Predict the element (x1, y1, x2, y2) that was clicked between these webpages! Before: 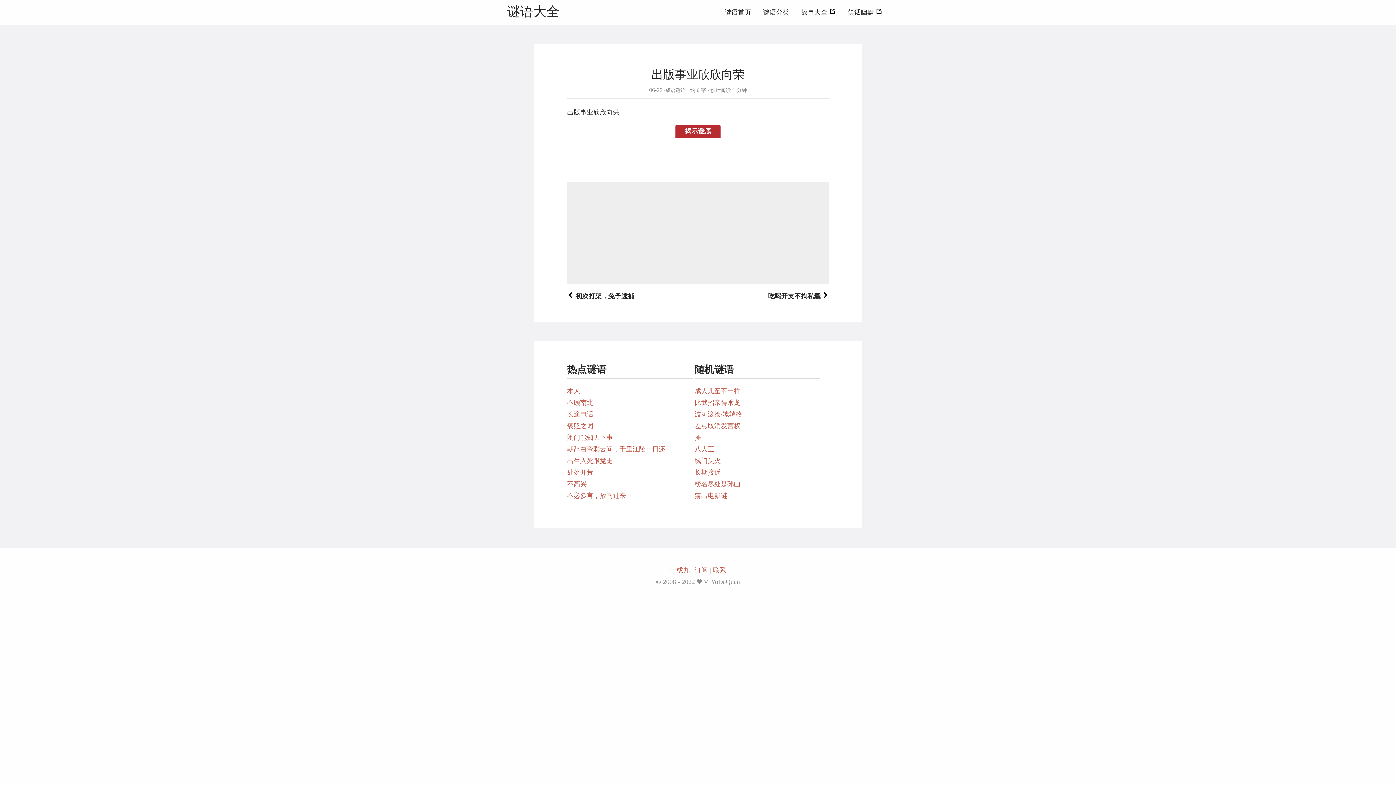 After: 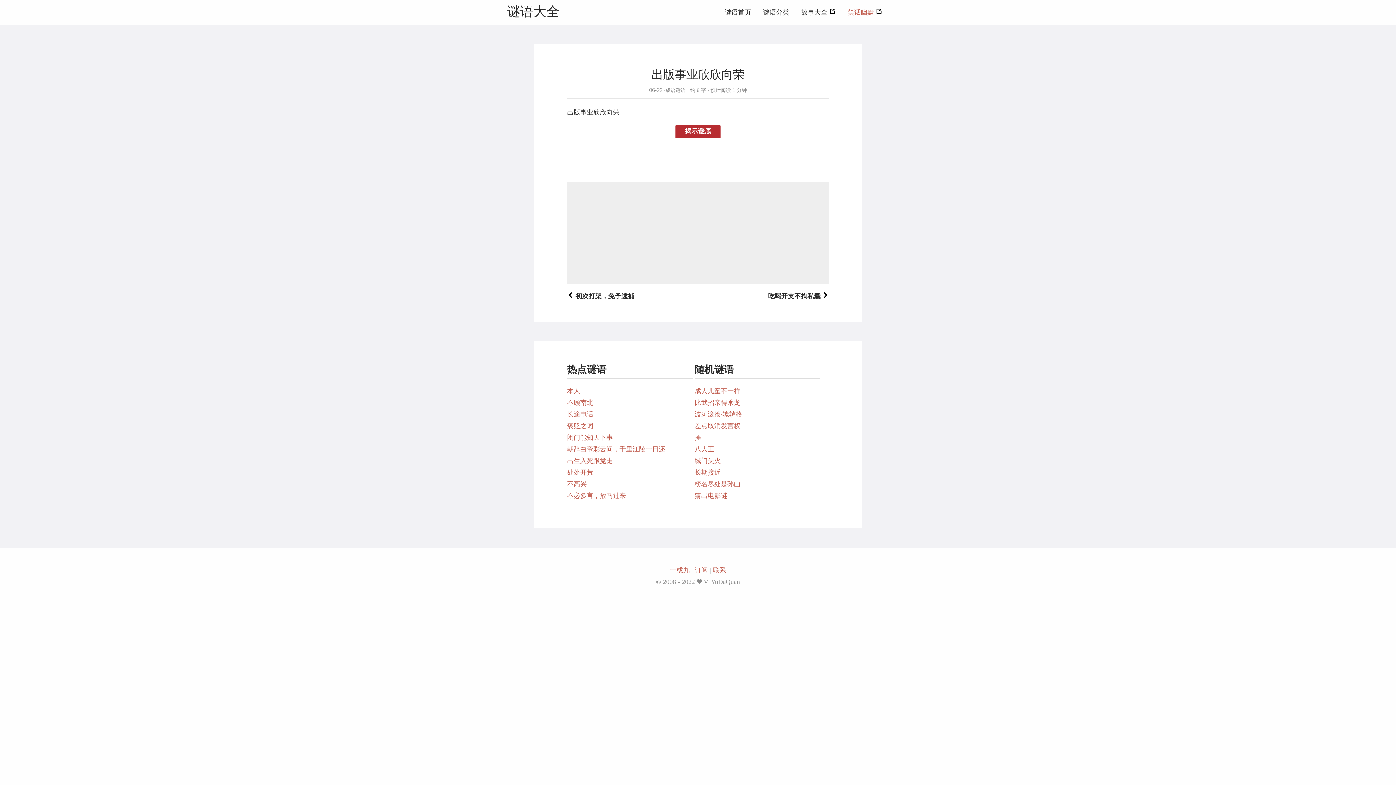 Action: label: 笑话幽默  bbox: (848, 8, 882, 16)